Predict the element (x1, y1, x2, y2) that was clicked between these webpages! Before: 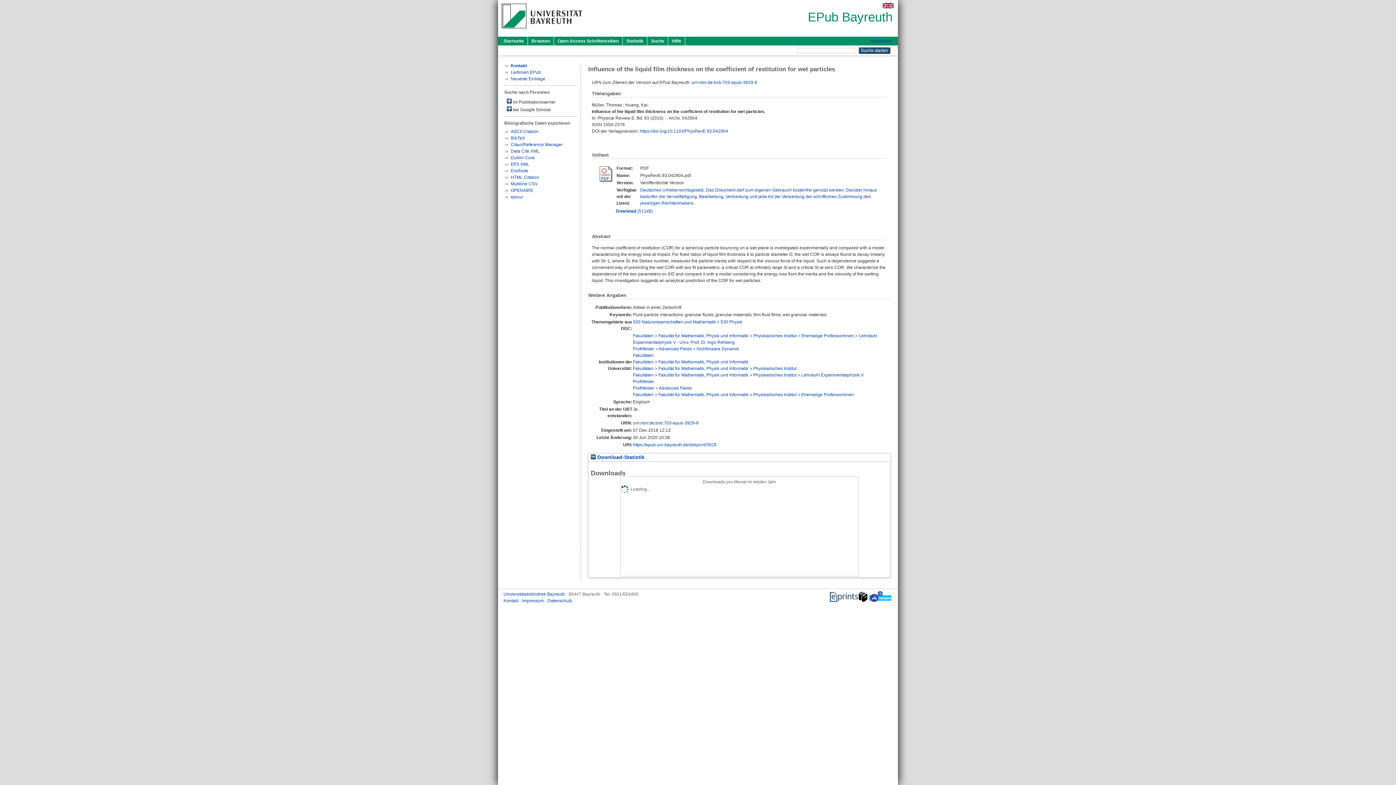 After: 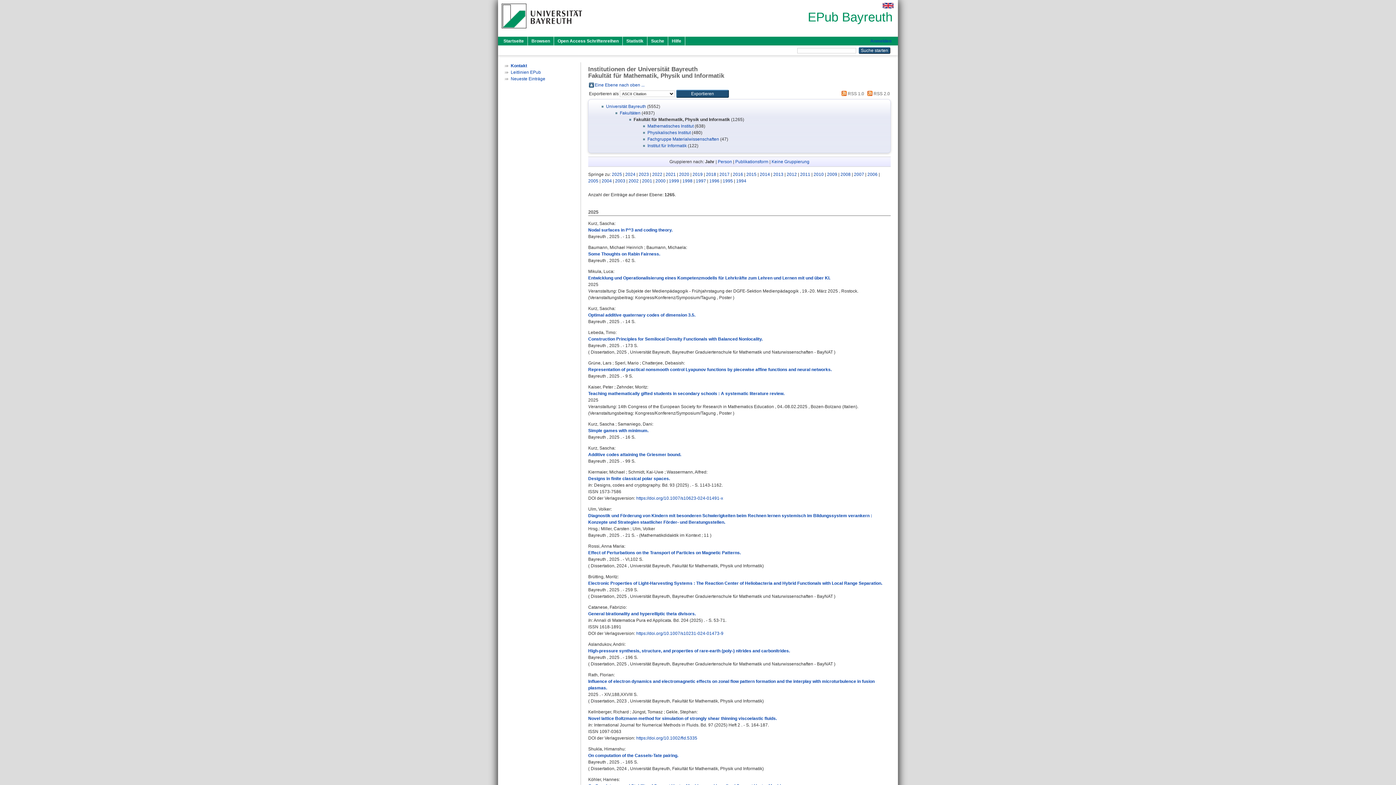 Action: label: Fakultät für Mathematik, Physik und Informatik bbox: (658, 392, 748, 397)